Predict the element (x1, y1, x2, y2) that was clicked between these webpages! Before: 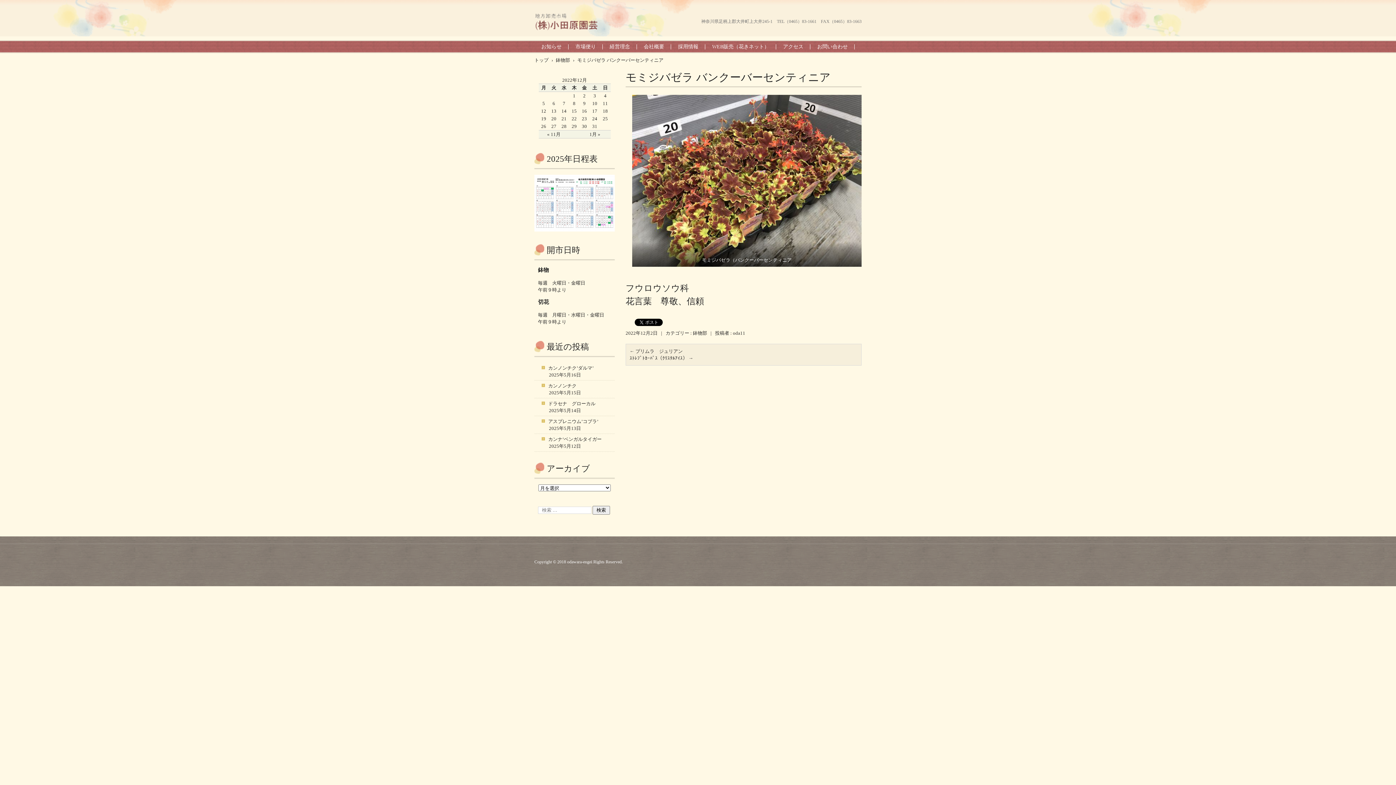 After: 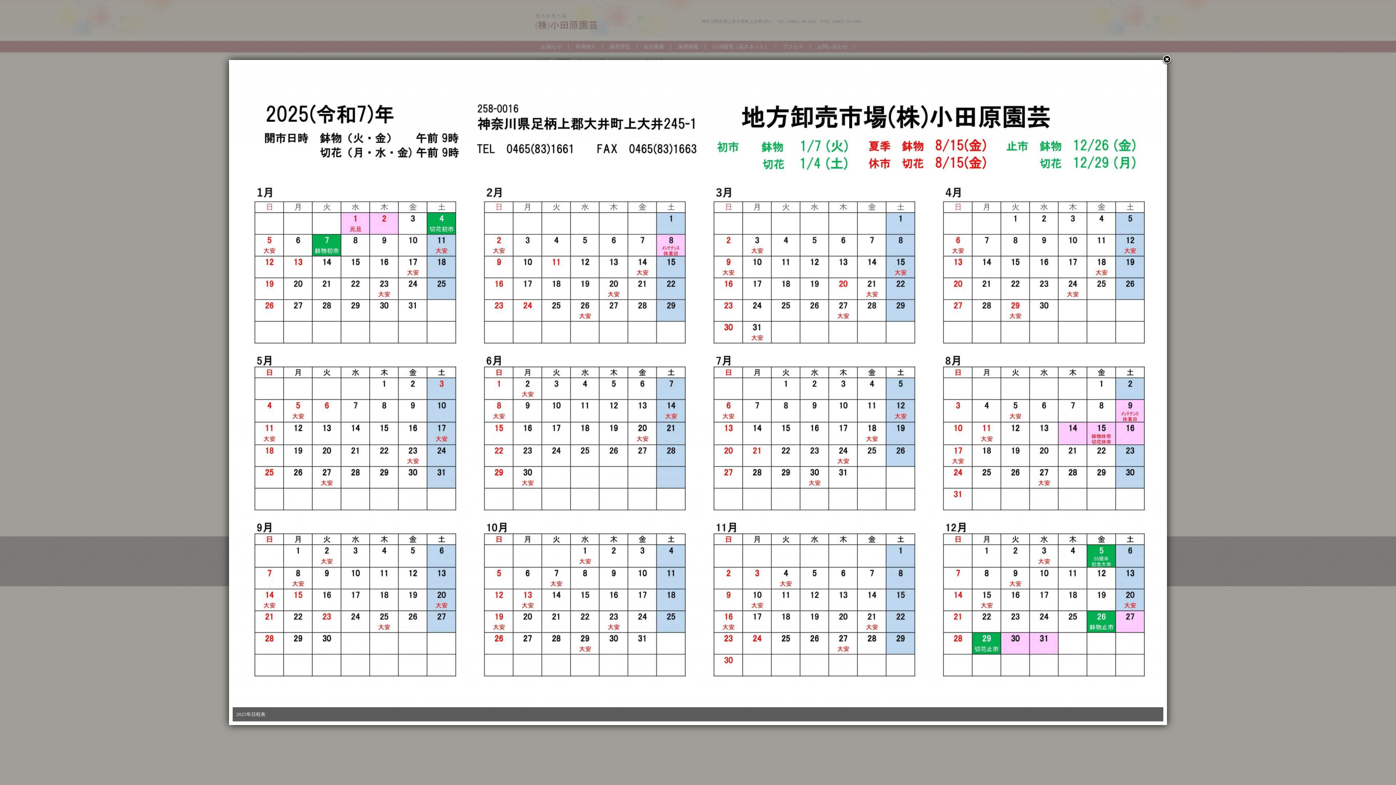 Action: bbox: (534, 227, 614, 232)